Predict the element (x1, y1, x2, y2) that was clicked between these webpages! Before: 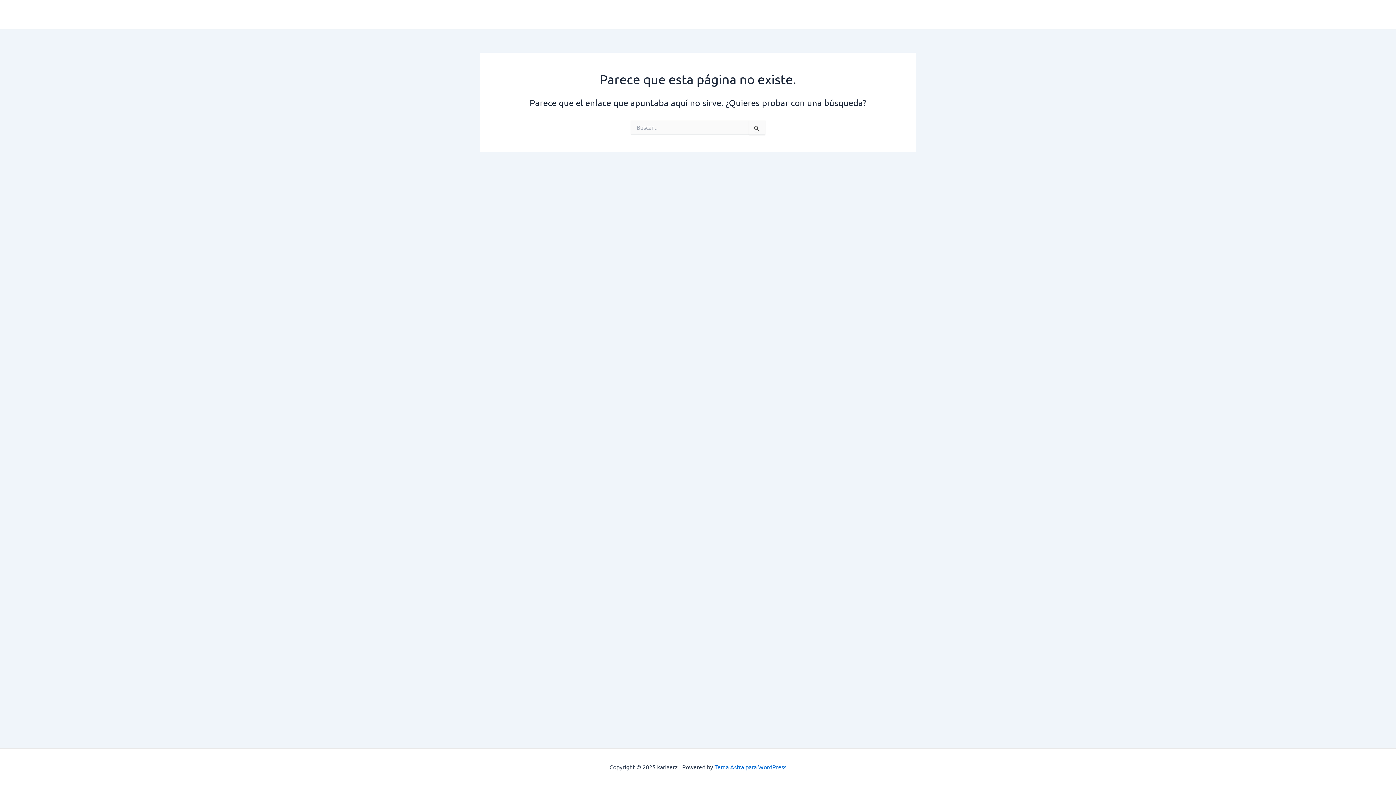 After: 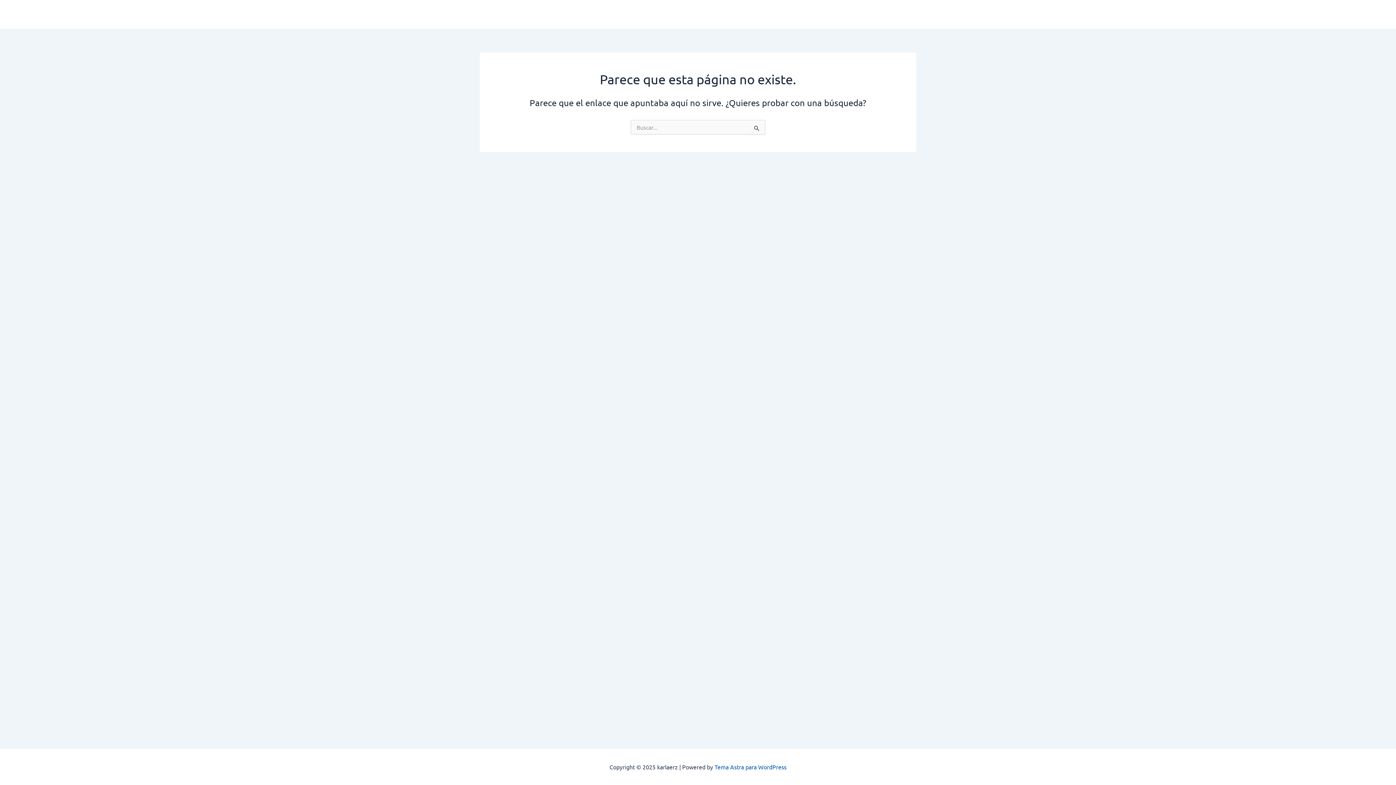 Action: label: Tema Astra para WordPress bbox: (714, 763, 786, 770)